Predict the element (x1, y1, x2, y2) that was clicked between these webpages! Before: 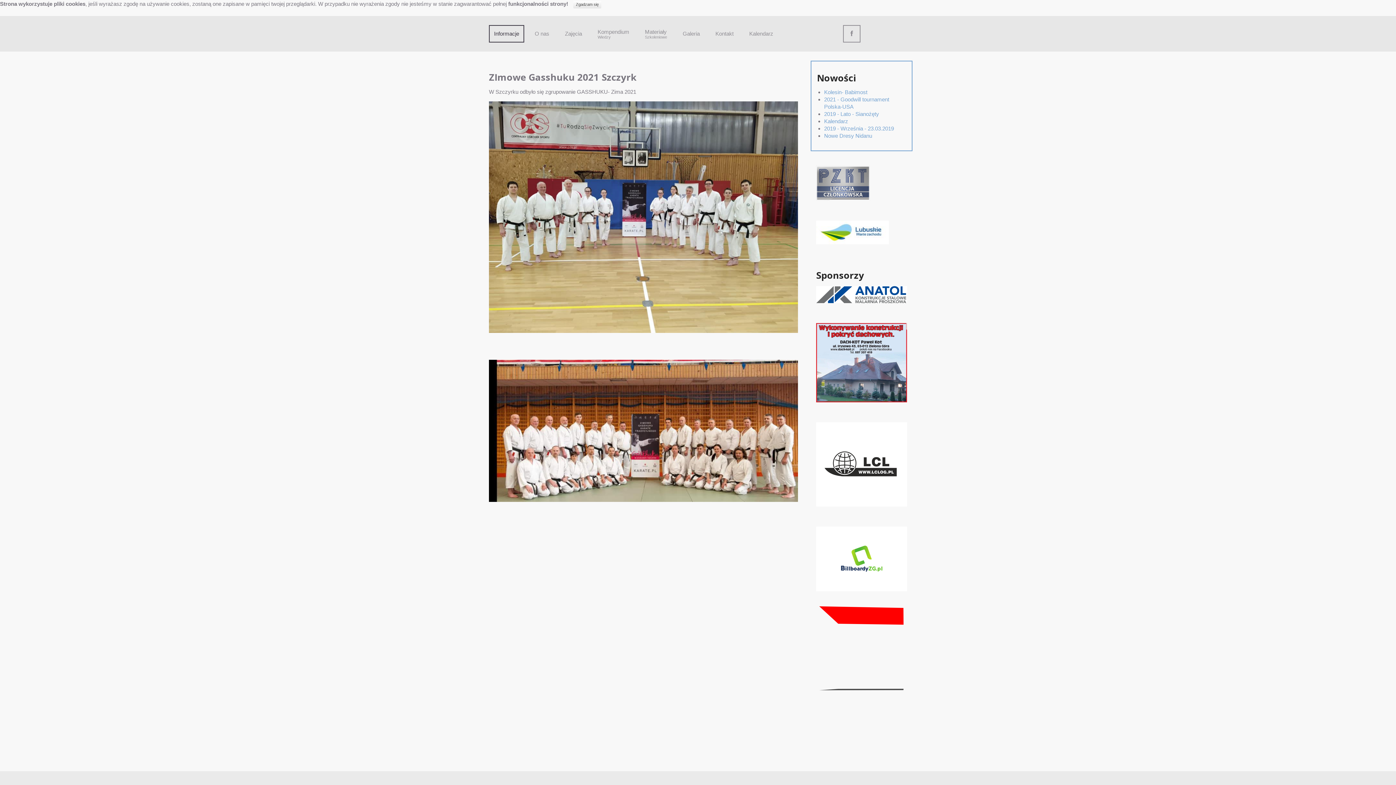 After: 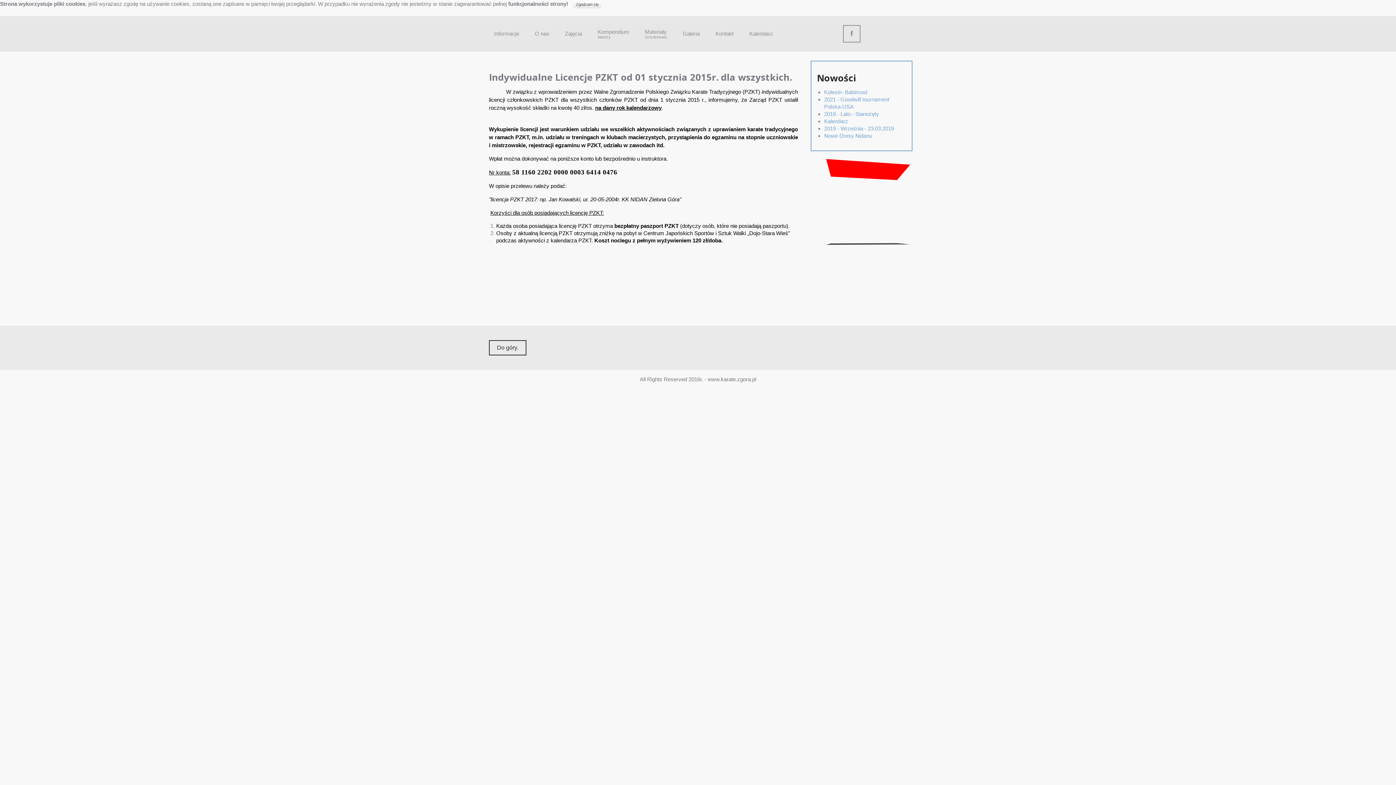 Action: bbox: (816, 179, 870, 185)